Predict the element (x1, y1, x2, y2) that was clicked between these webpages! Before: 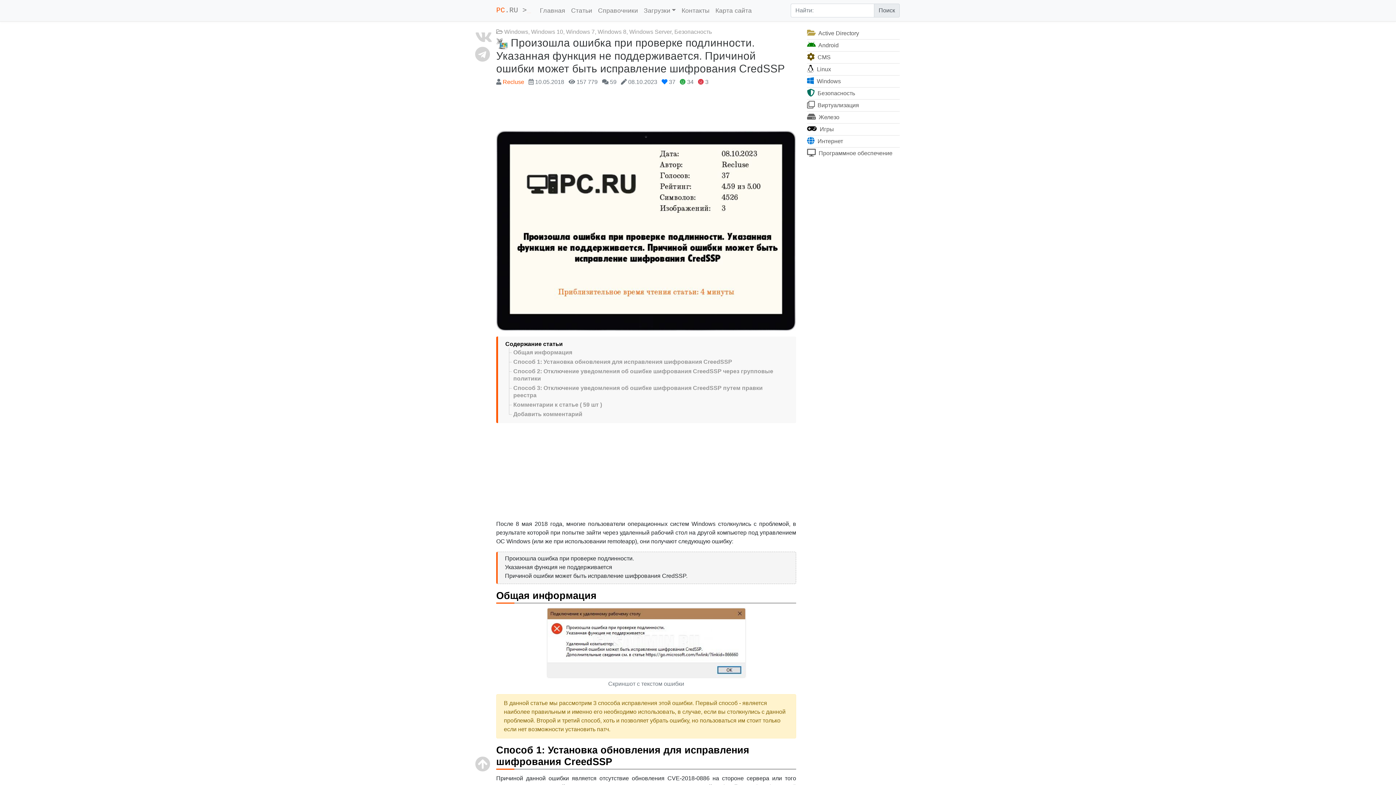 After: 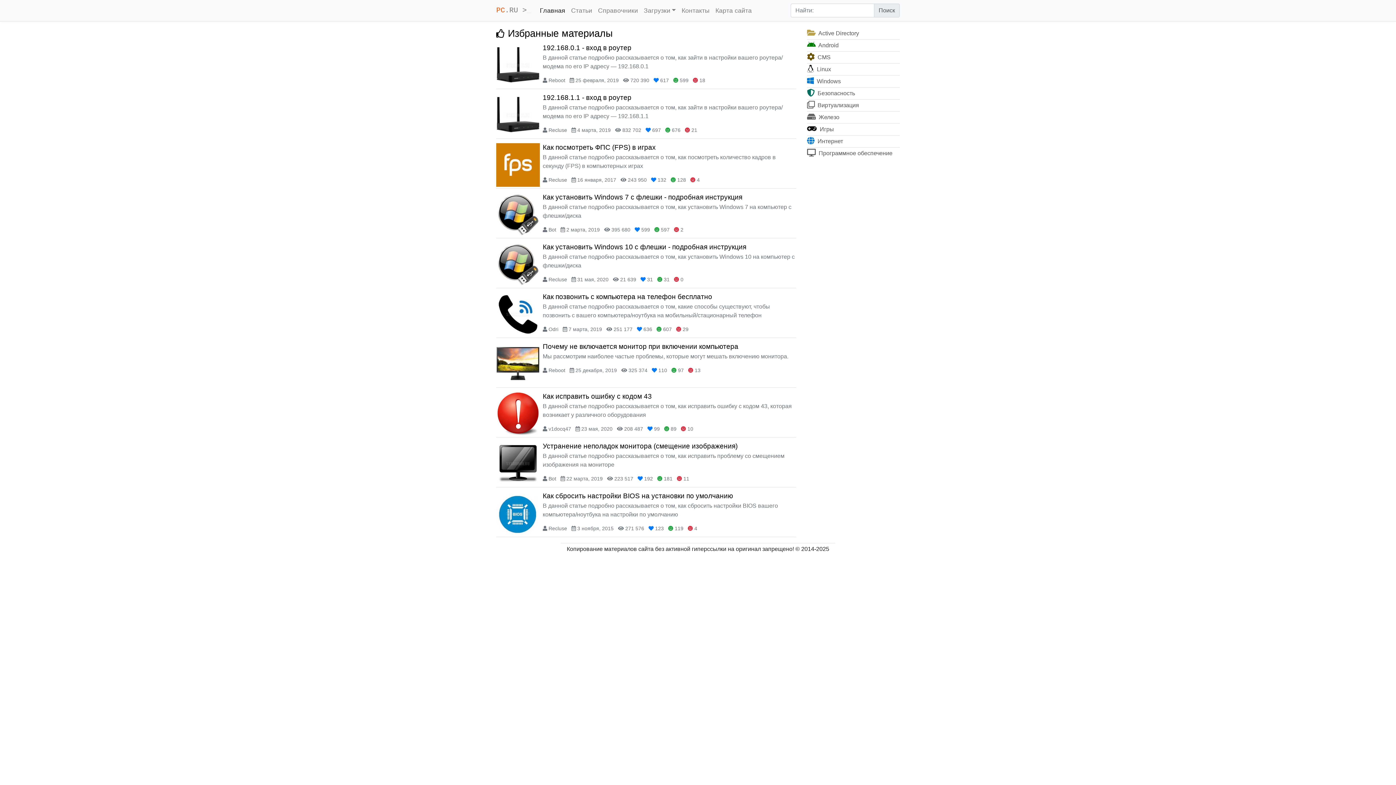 Action: label: Главная bbox: (537, 2, 568, 18)